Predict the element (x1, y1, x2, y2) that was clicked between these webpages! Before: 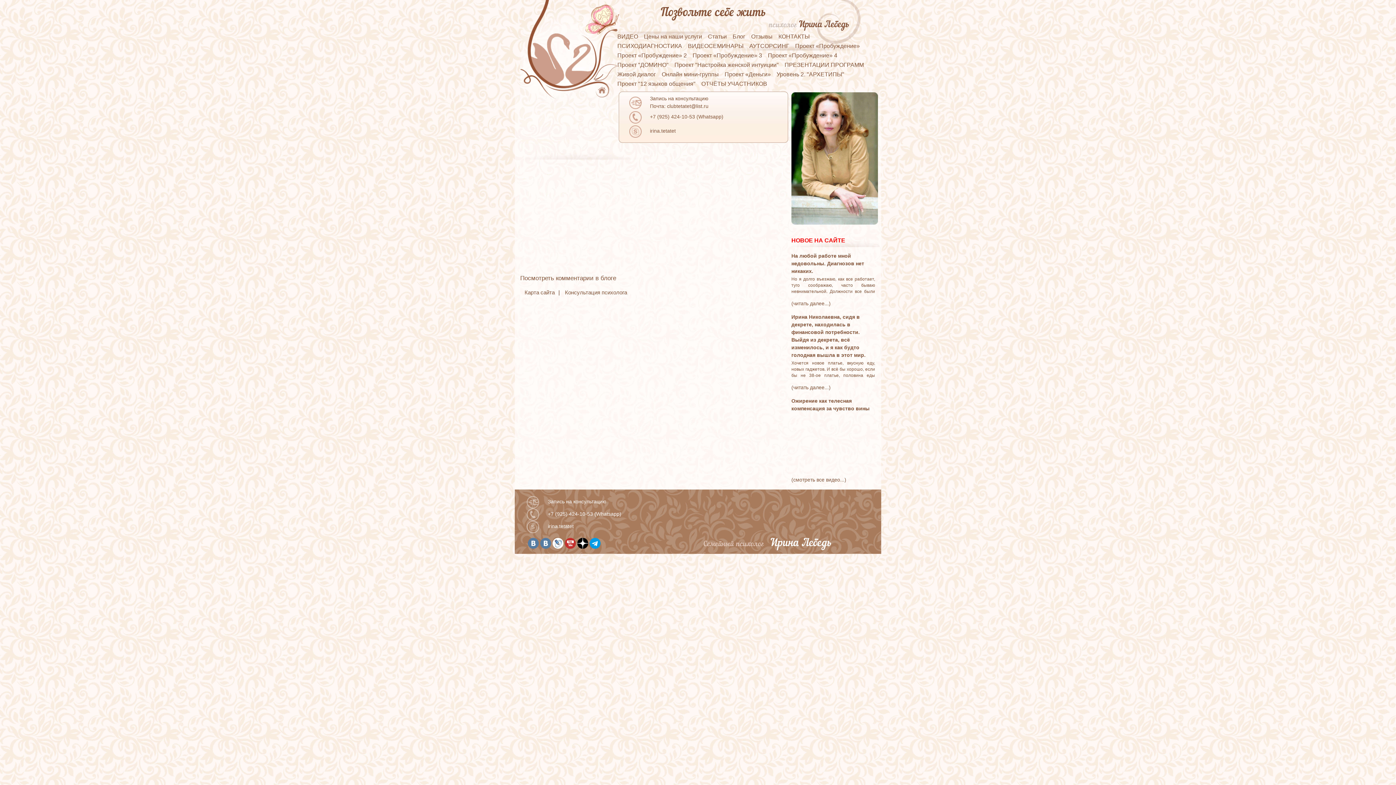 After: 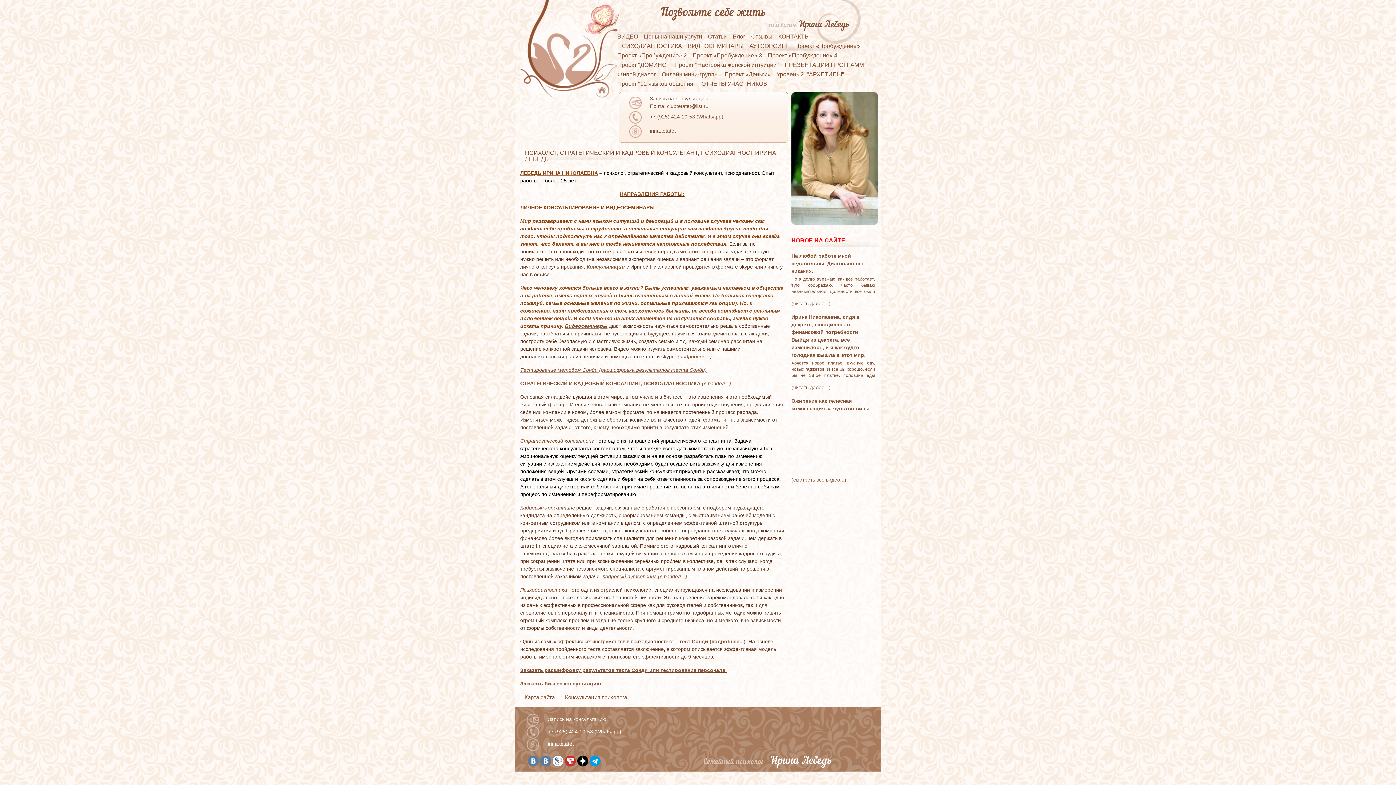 Action: bbox: (548, 498, 606, 504) label: Запись на консультацию